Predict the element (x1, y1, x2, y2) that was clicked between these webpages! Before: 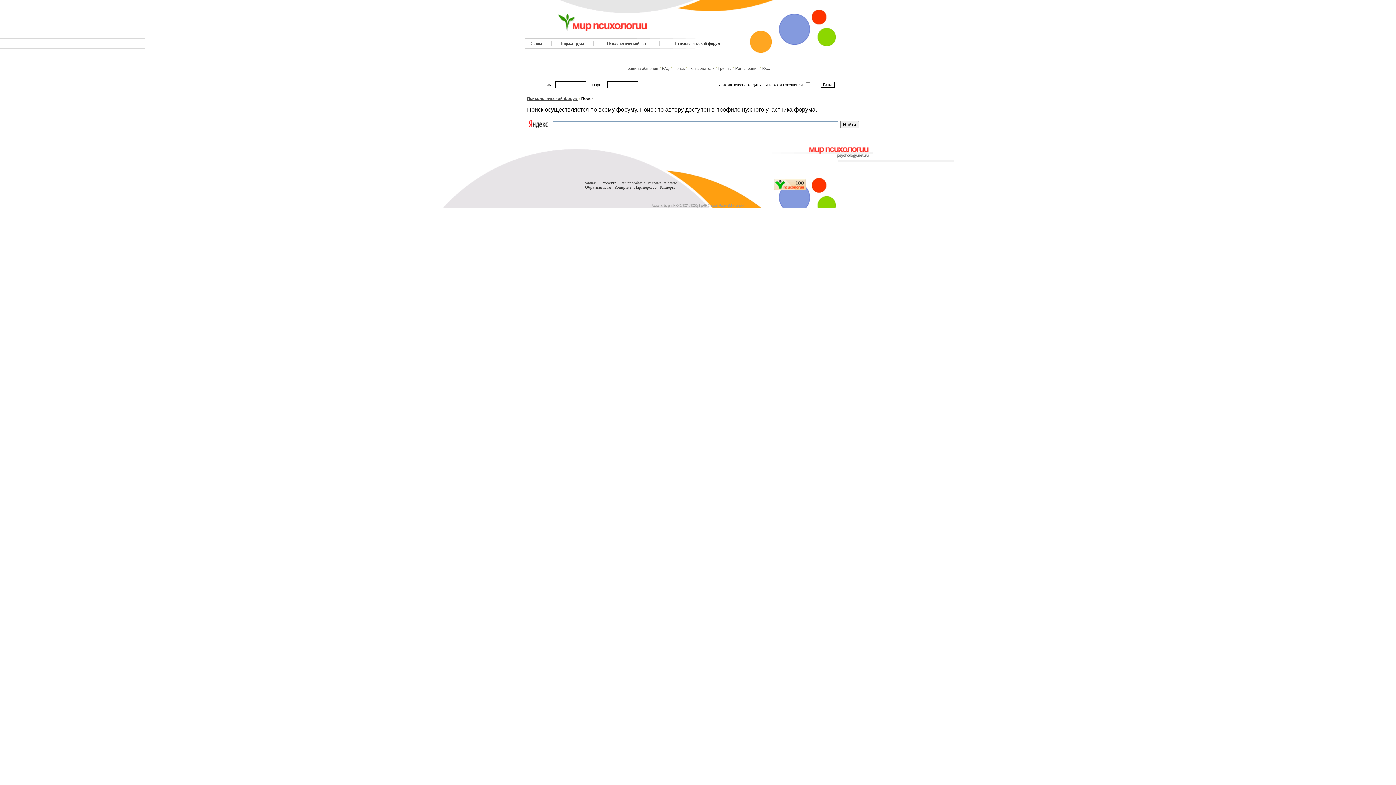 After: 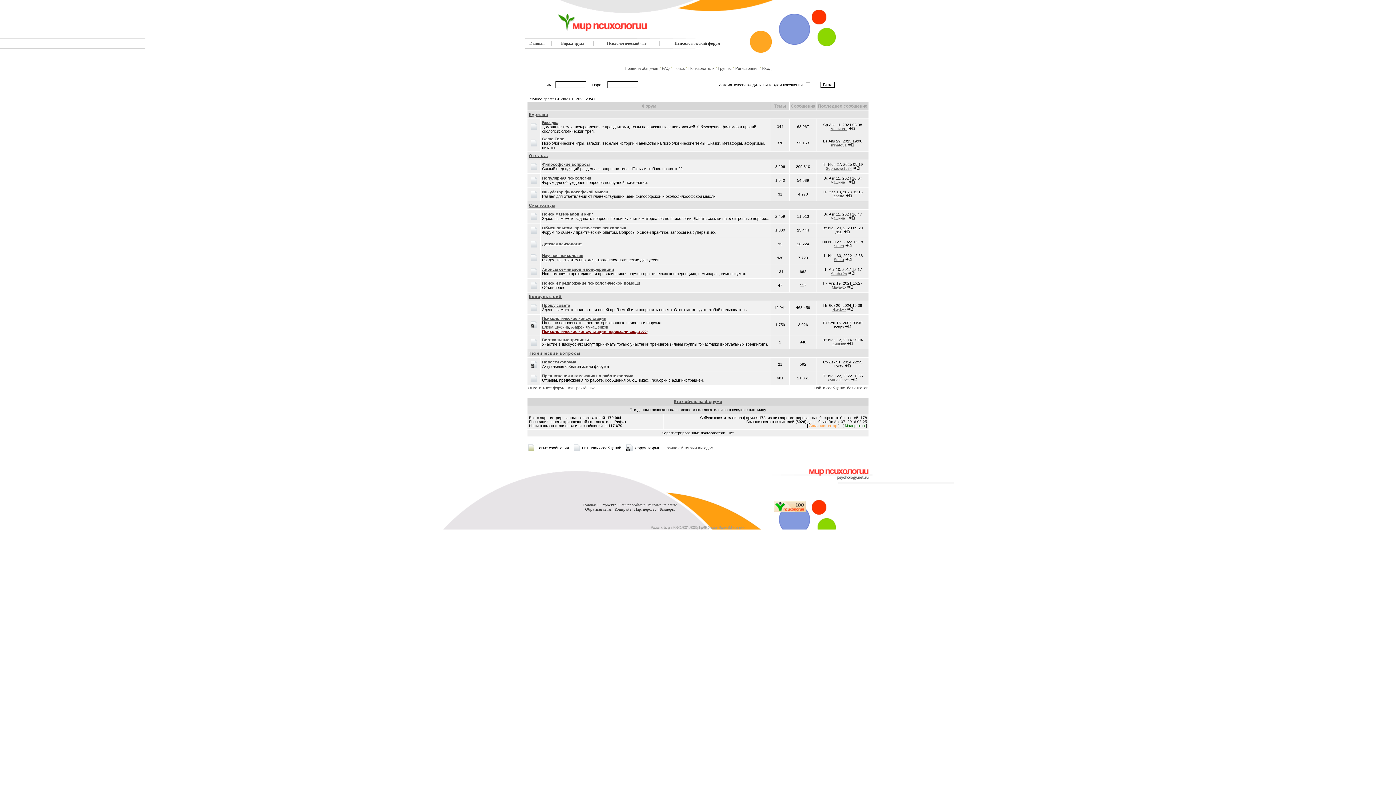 Action: bbox: (527, 96, 577, 100) label: Психологический форум